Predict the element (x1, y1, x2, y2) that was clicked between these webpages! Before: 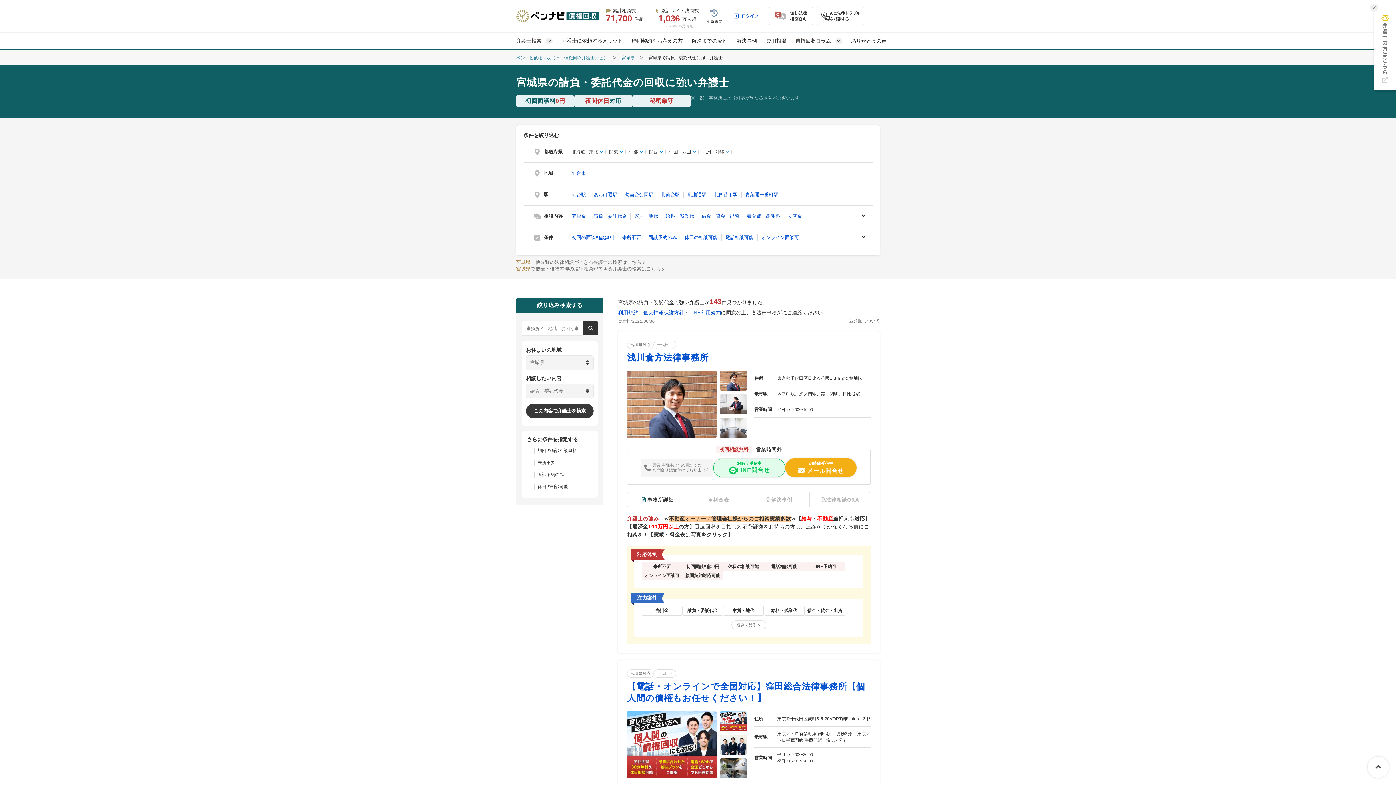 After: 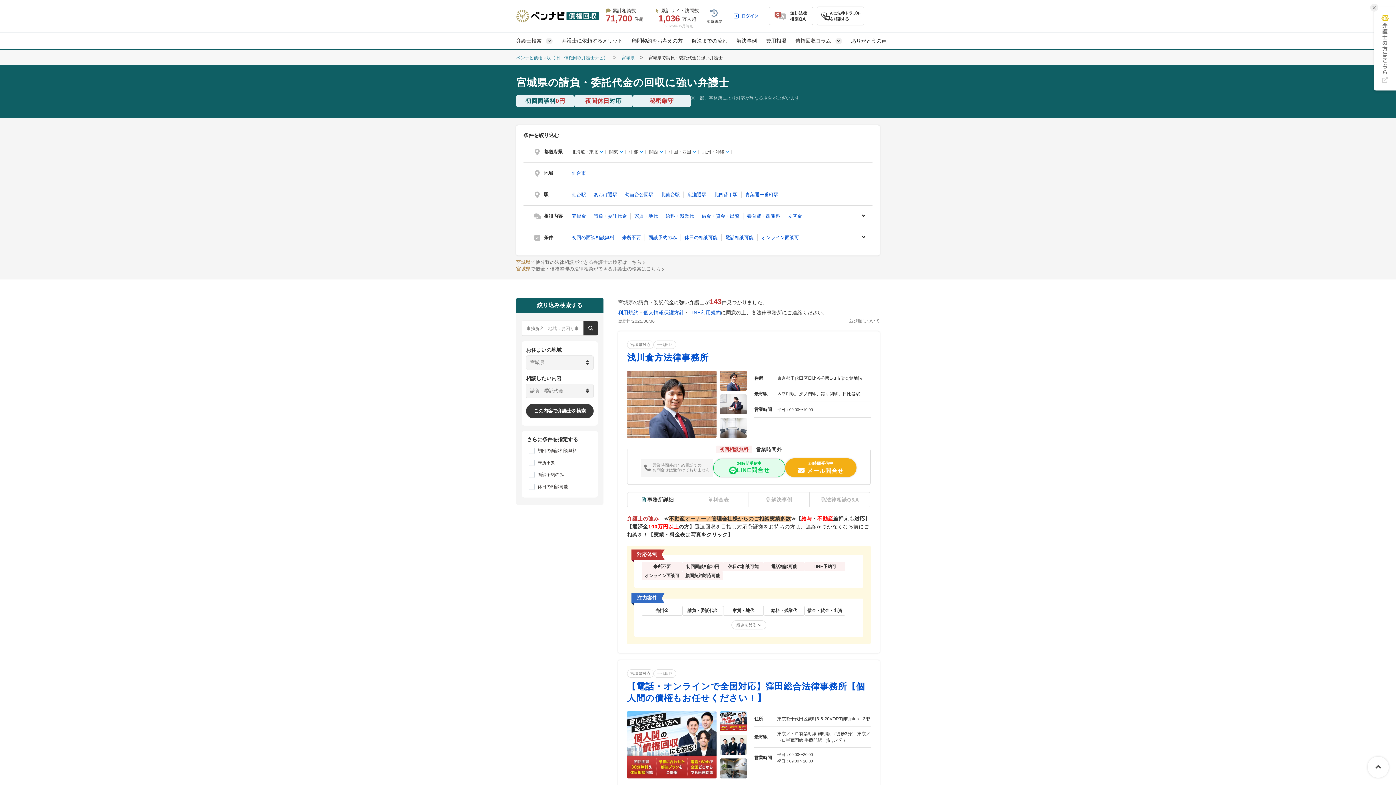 Action: label: 宮城県で借金・債務整理の法律相談ができる弁護士の検索はこちら bbox: (516, 266, 661, 271)